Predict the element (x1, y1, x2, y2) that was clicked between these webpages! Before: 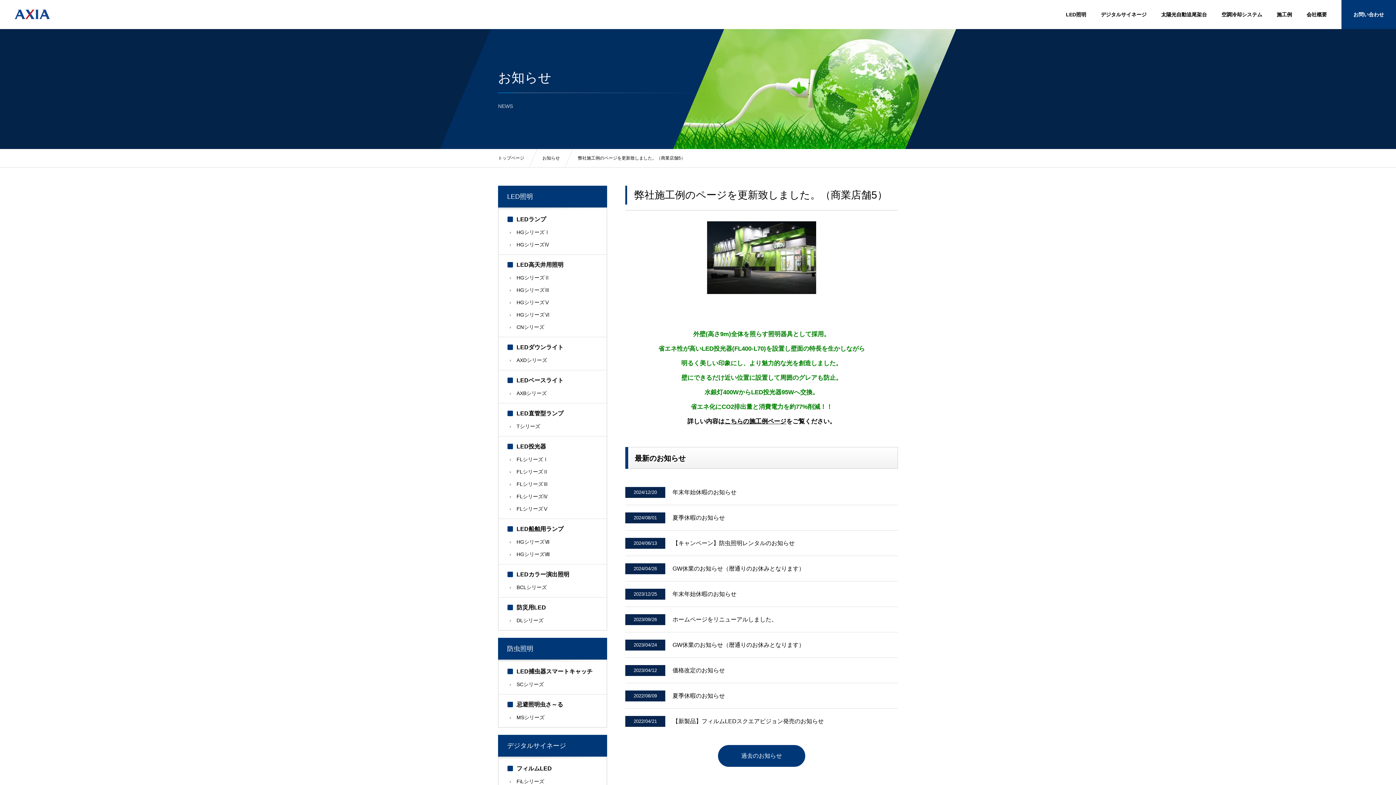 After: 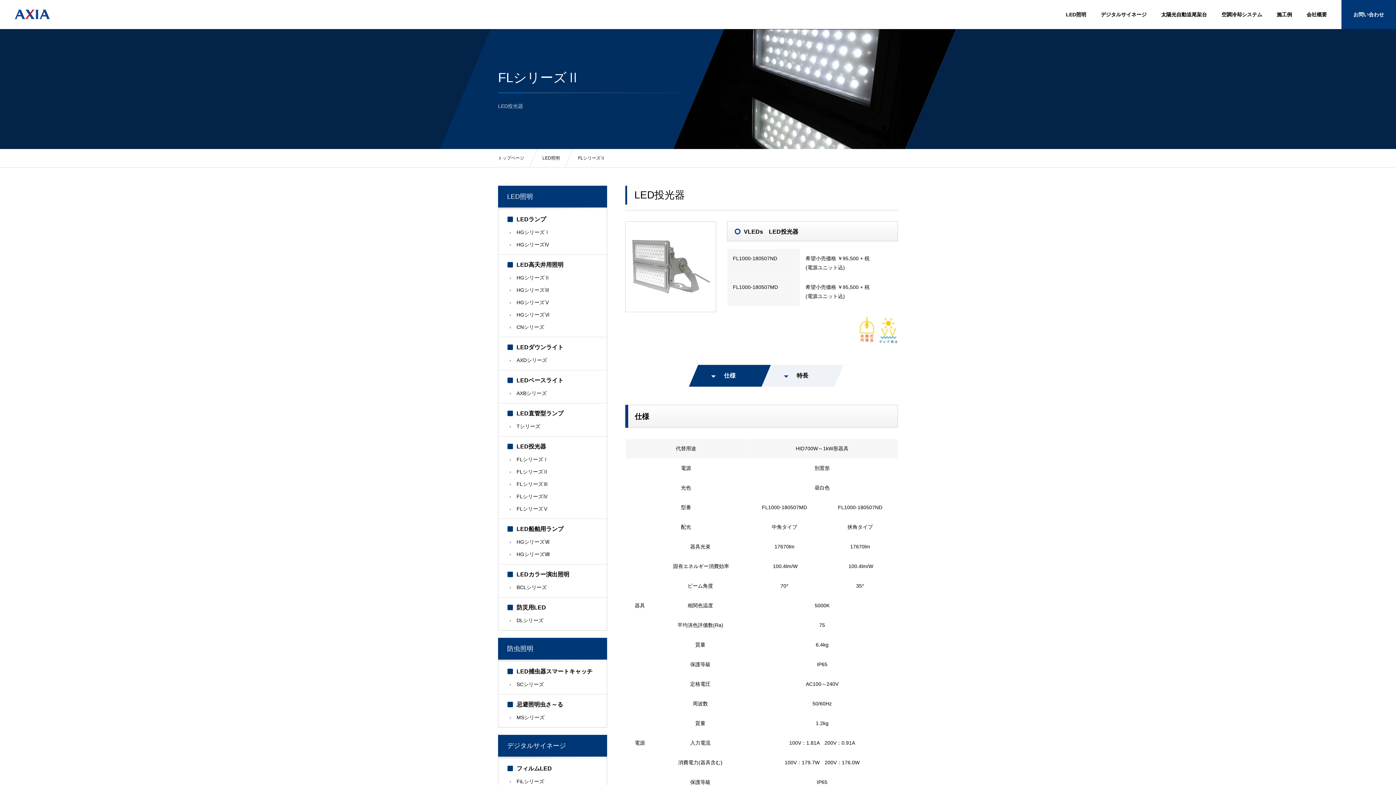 Action: bbox: (498, 465, 606, 478) label: FLシリーズⅡ